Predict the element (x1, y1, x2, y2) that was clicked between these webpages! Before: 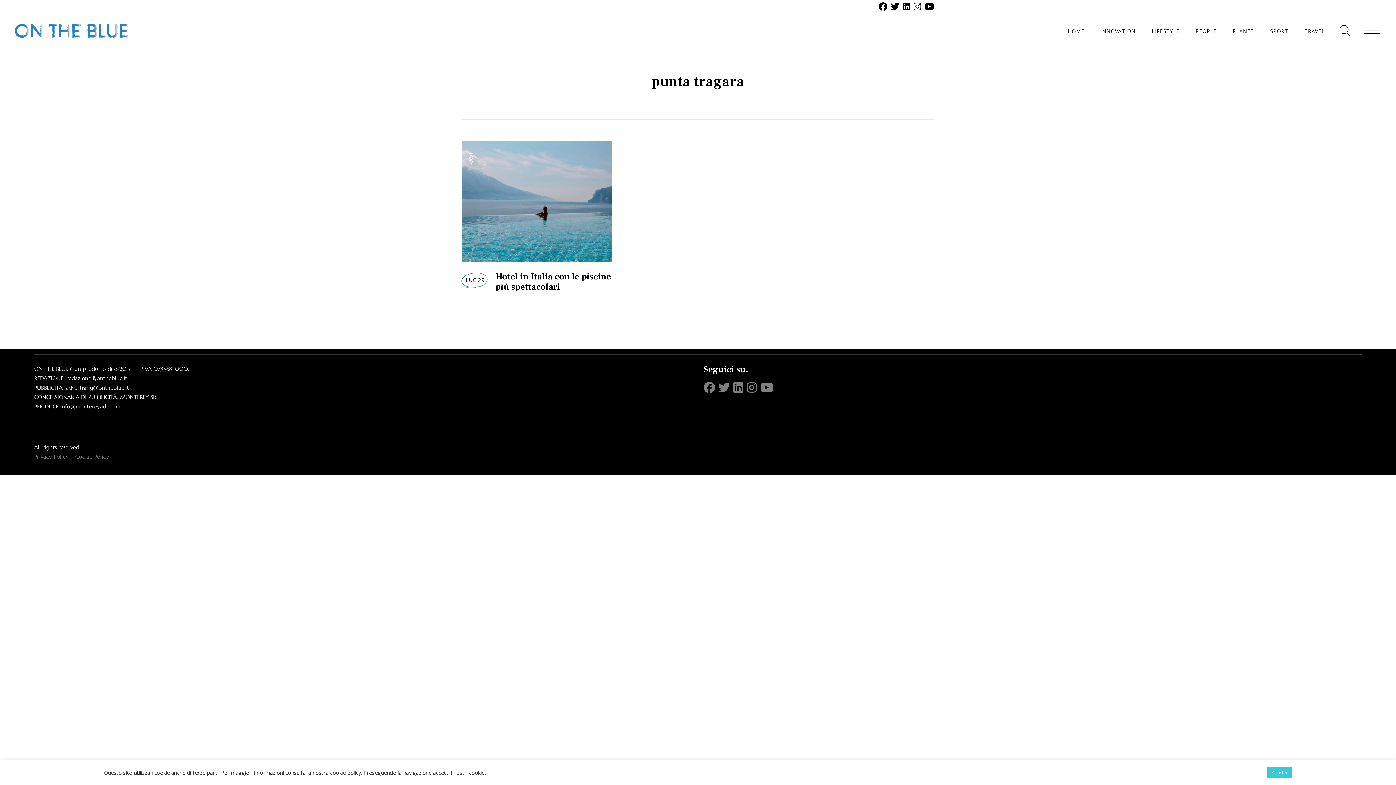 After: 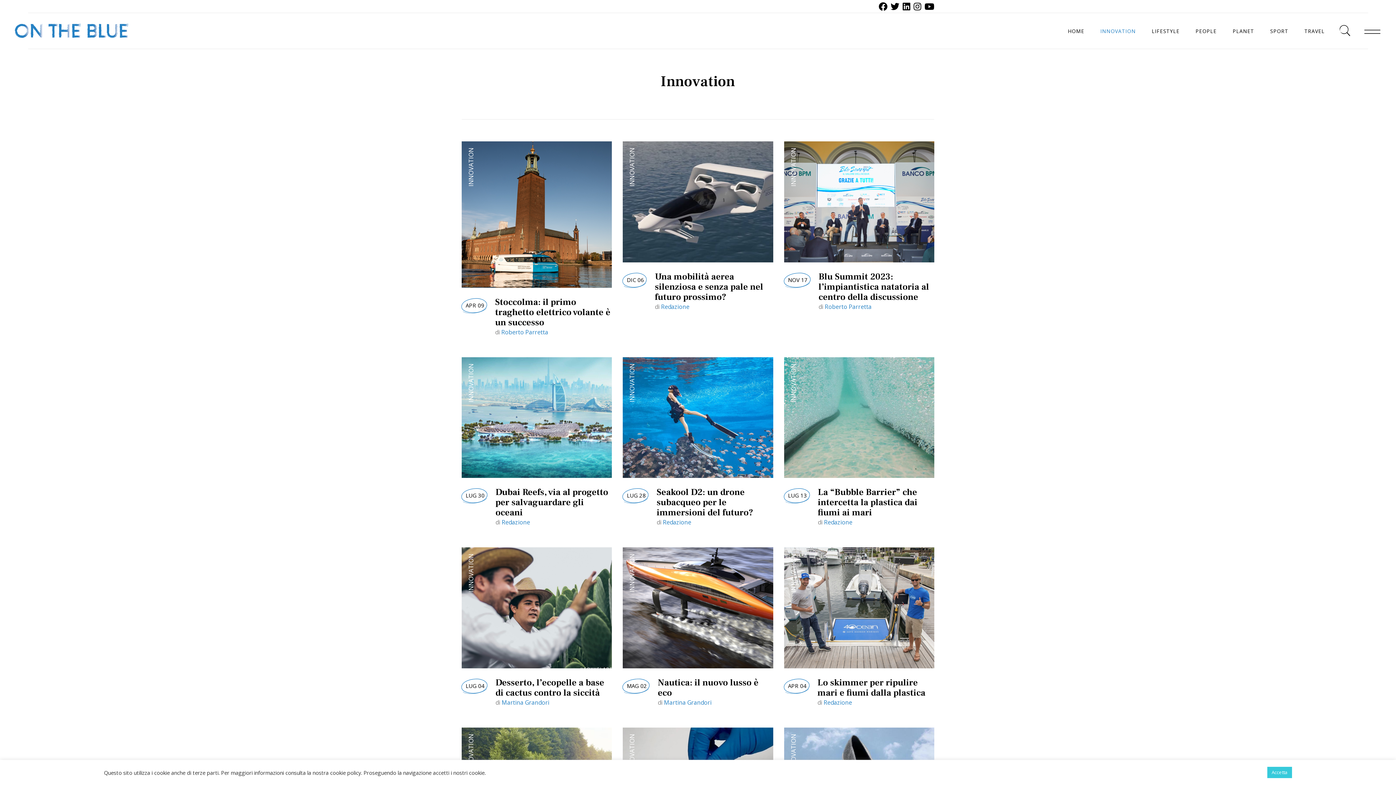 Action: bbox: (1100, 12, 1136, 49) label: INNOVATION